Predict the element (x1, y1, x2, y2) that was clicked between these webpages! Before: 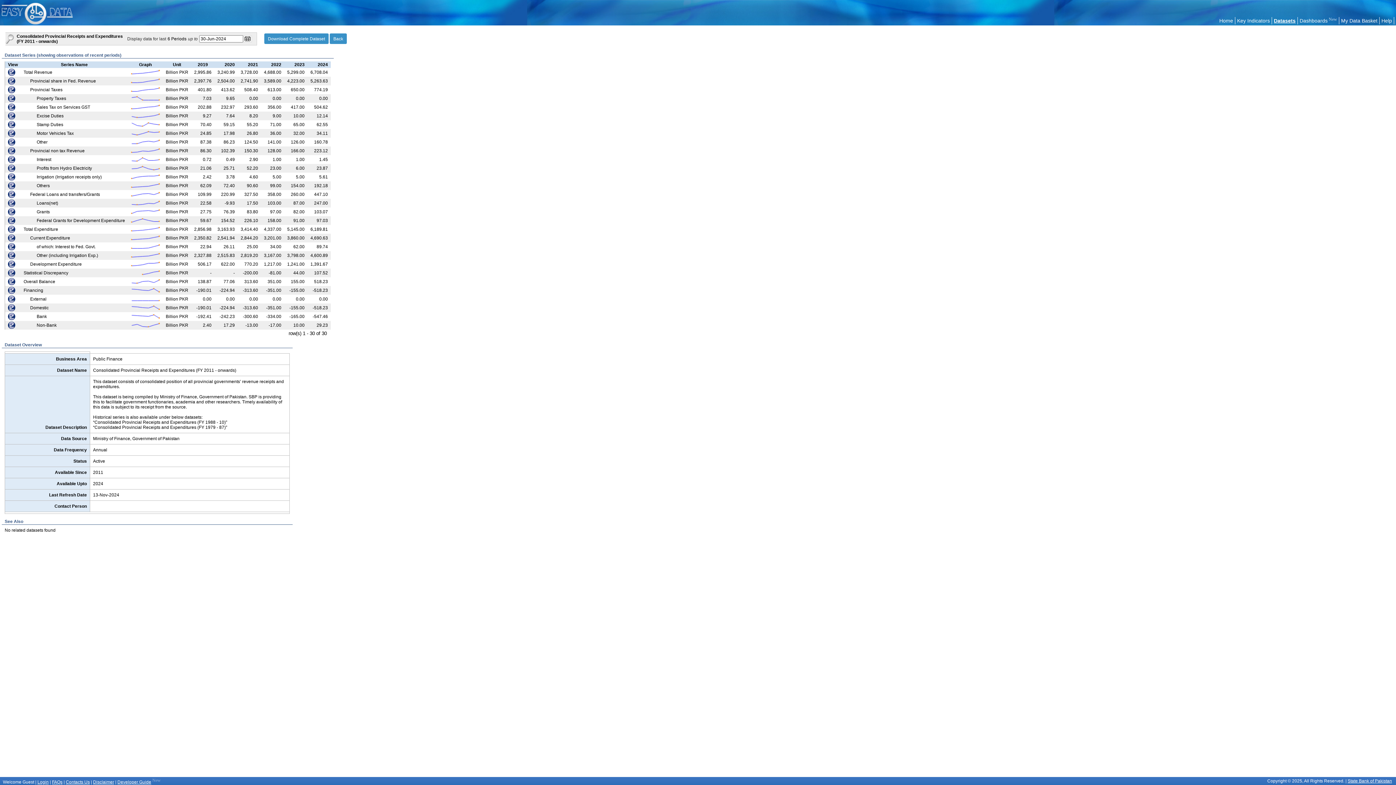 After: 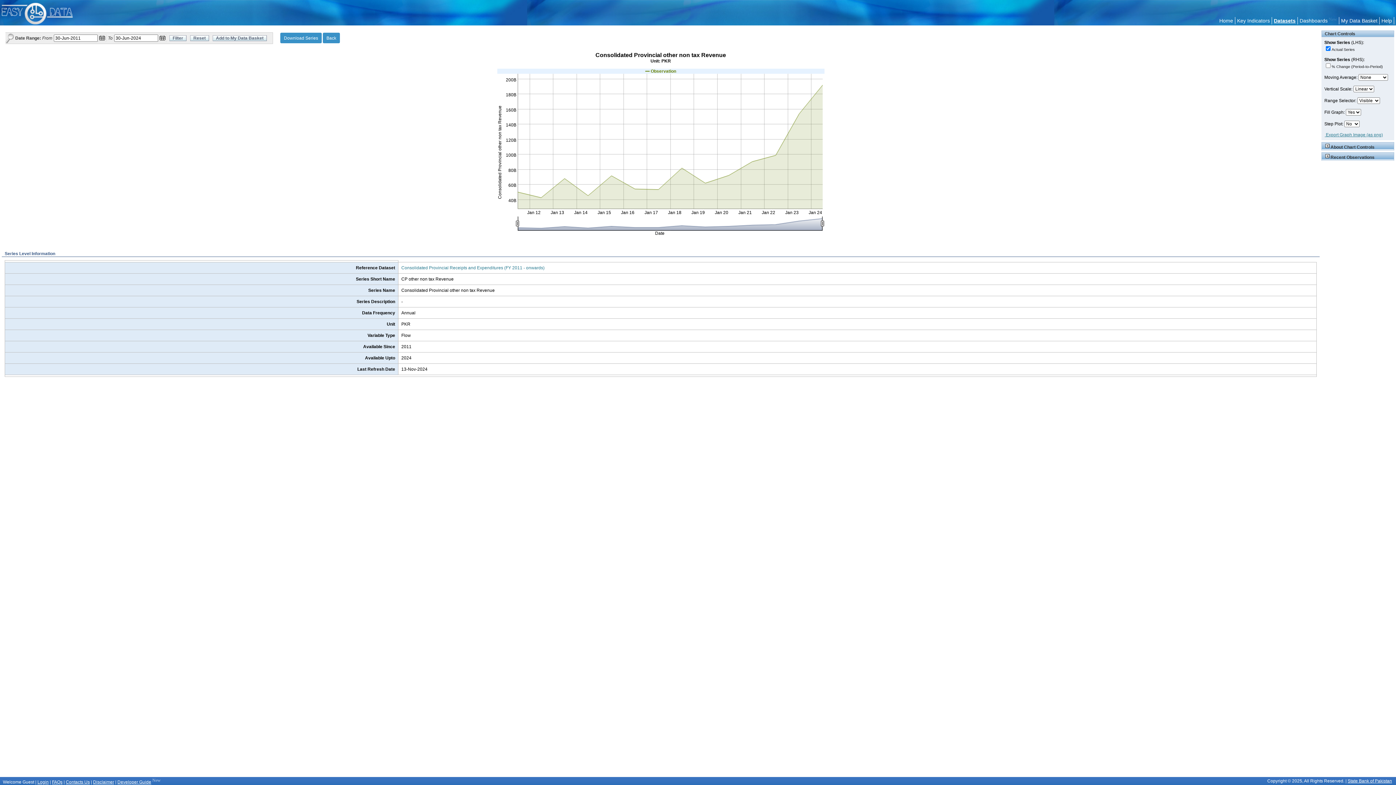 Action: bbox: (8, 185, 15, 190)